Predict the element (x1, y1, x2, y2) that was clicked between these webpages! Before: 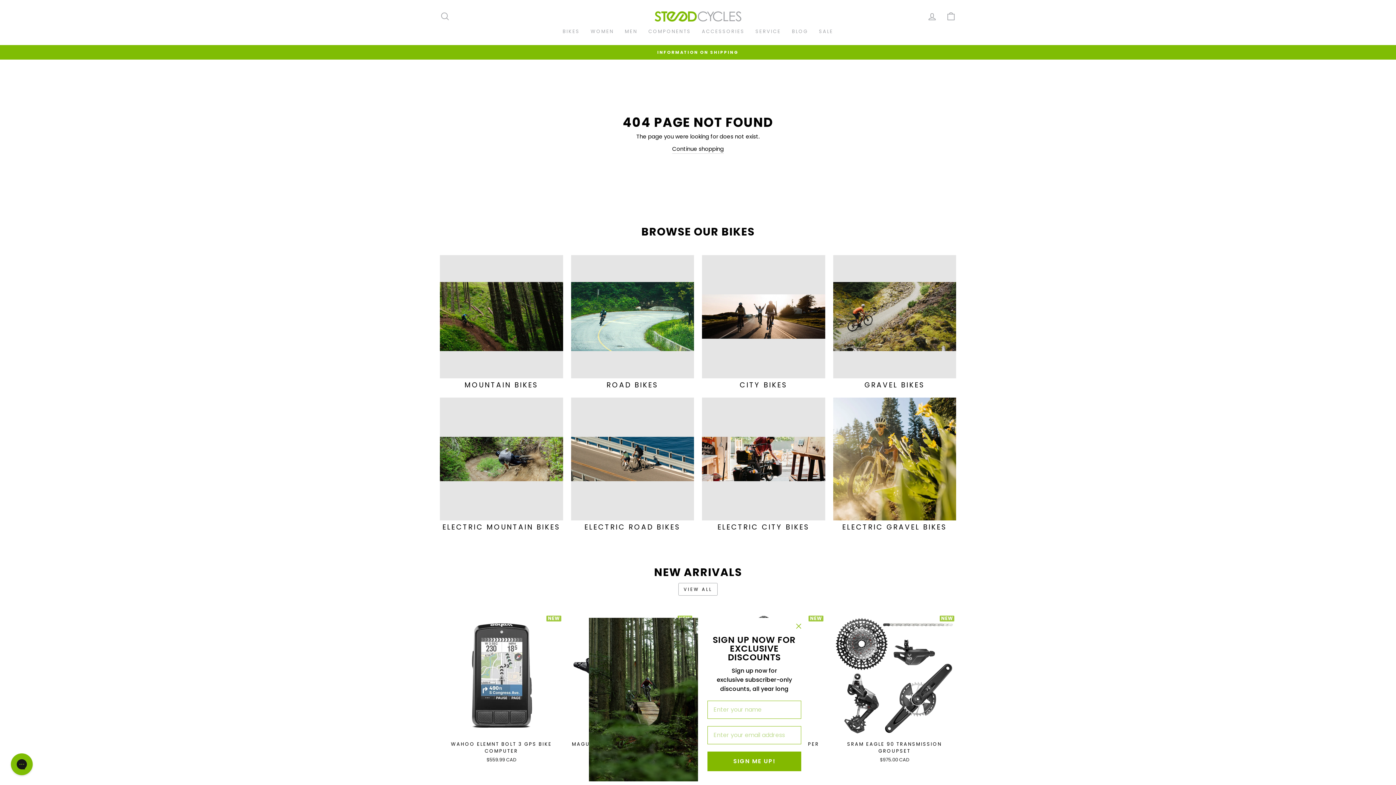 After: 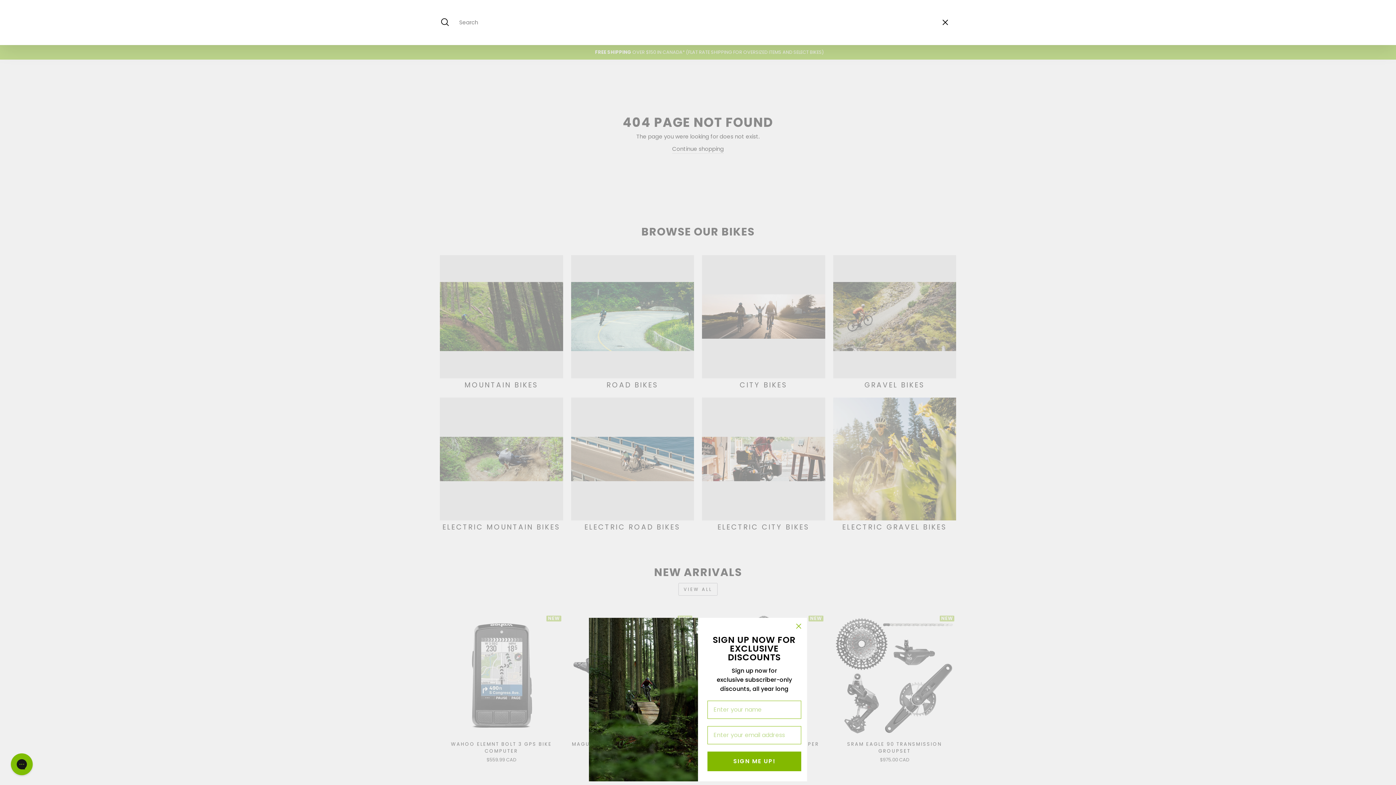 Action: label: SEARCH bbox: (435, 8, 454, 24)